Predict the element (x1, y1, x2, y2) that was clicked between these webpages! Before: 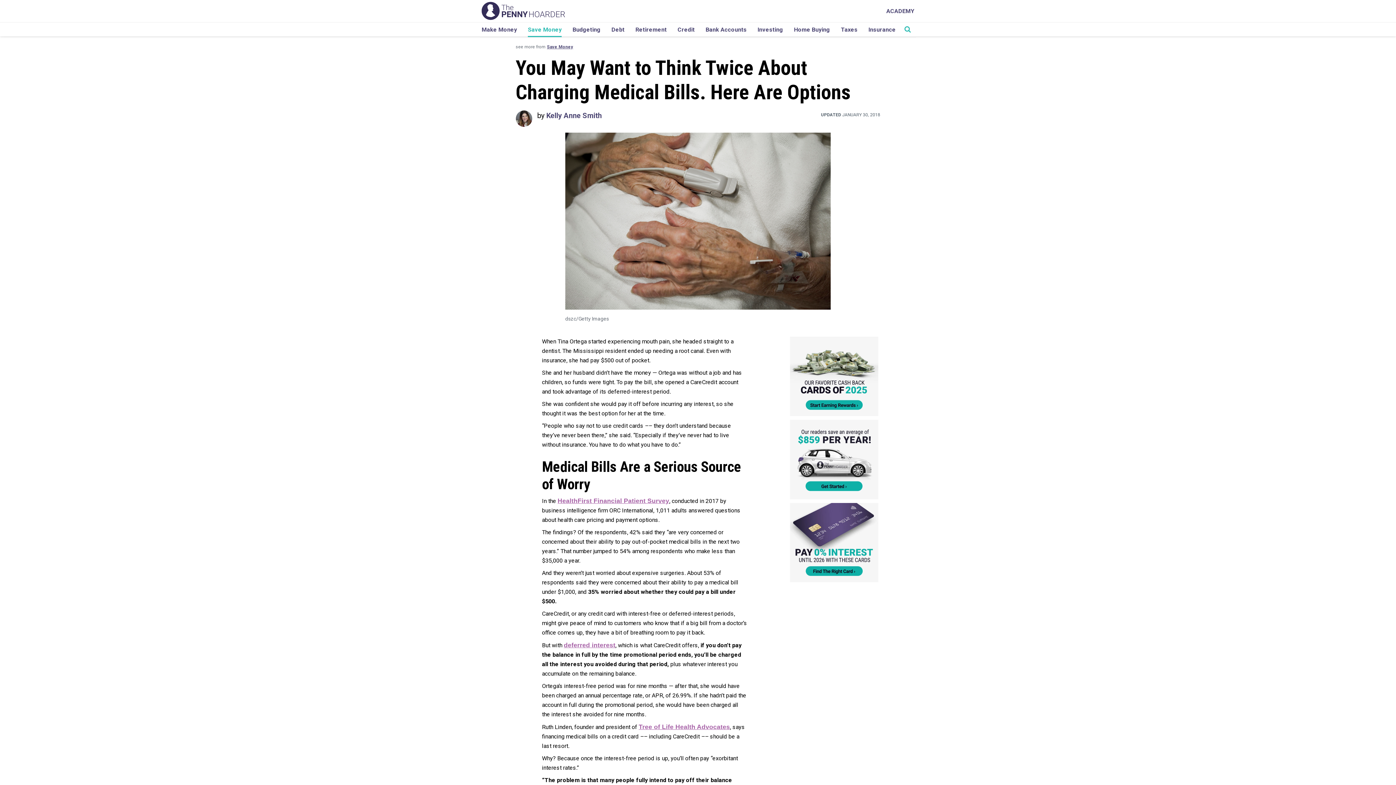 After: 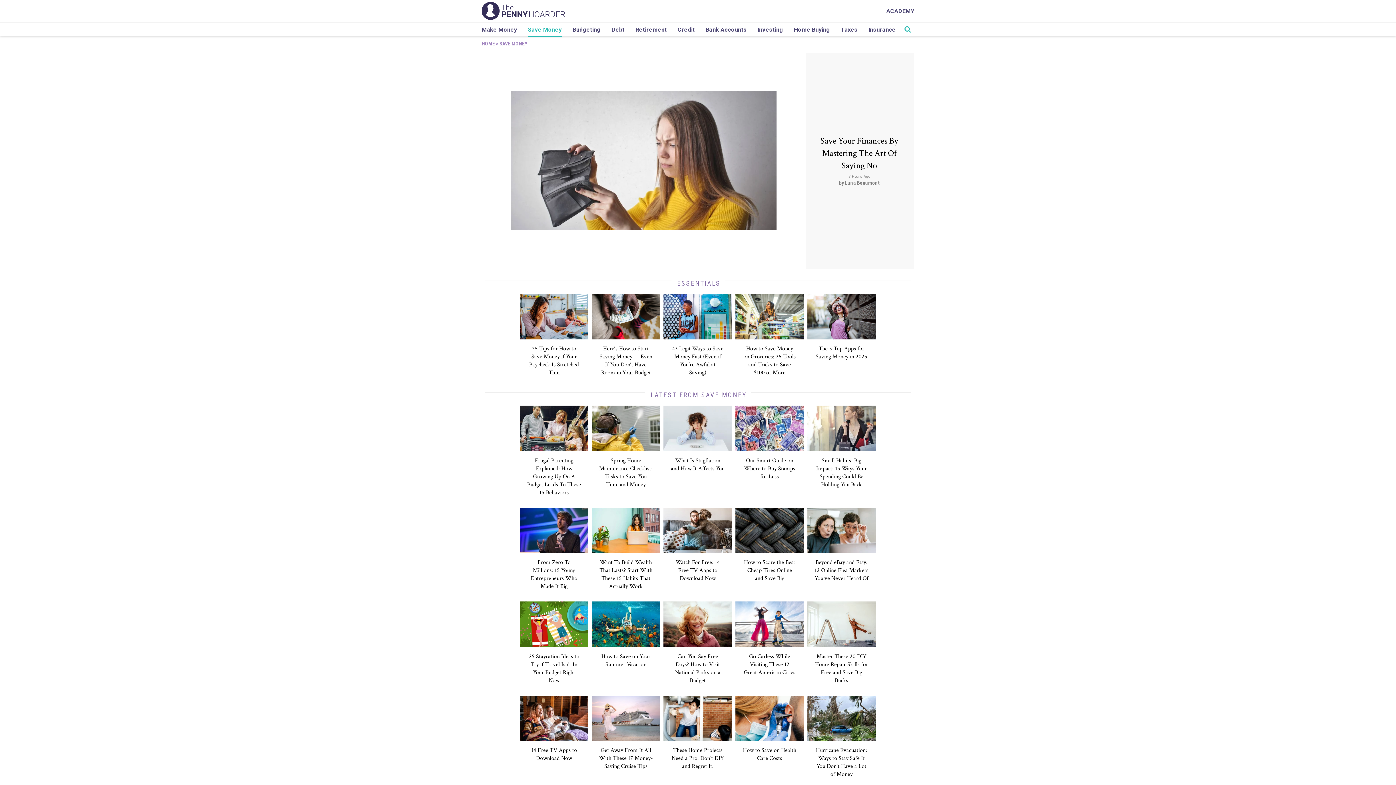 Action: label: Save Money bbox: (547, 44, 573, 49)